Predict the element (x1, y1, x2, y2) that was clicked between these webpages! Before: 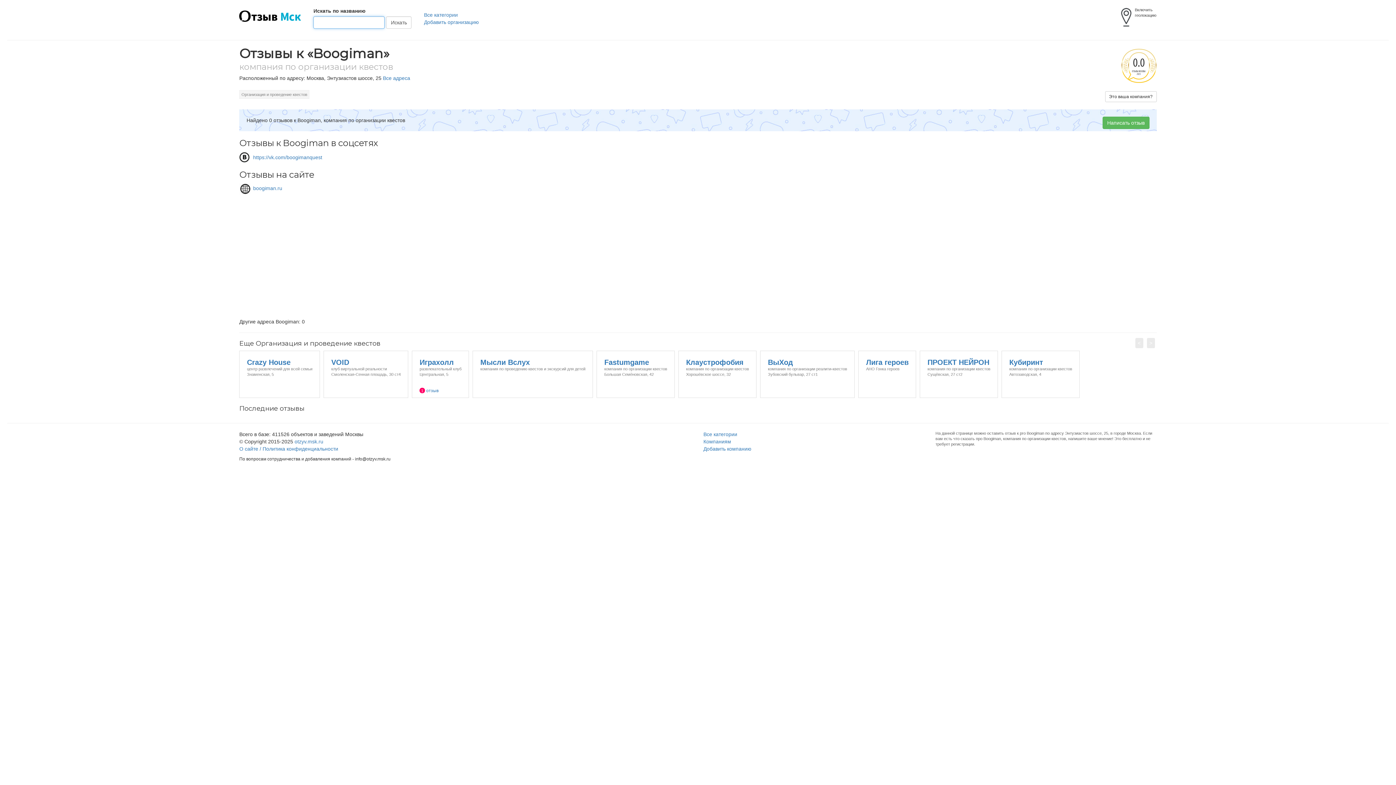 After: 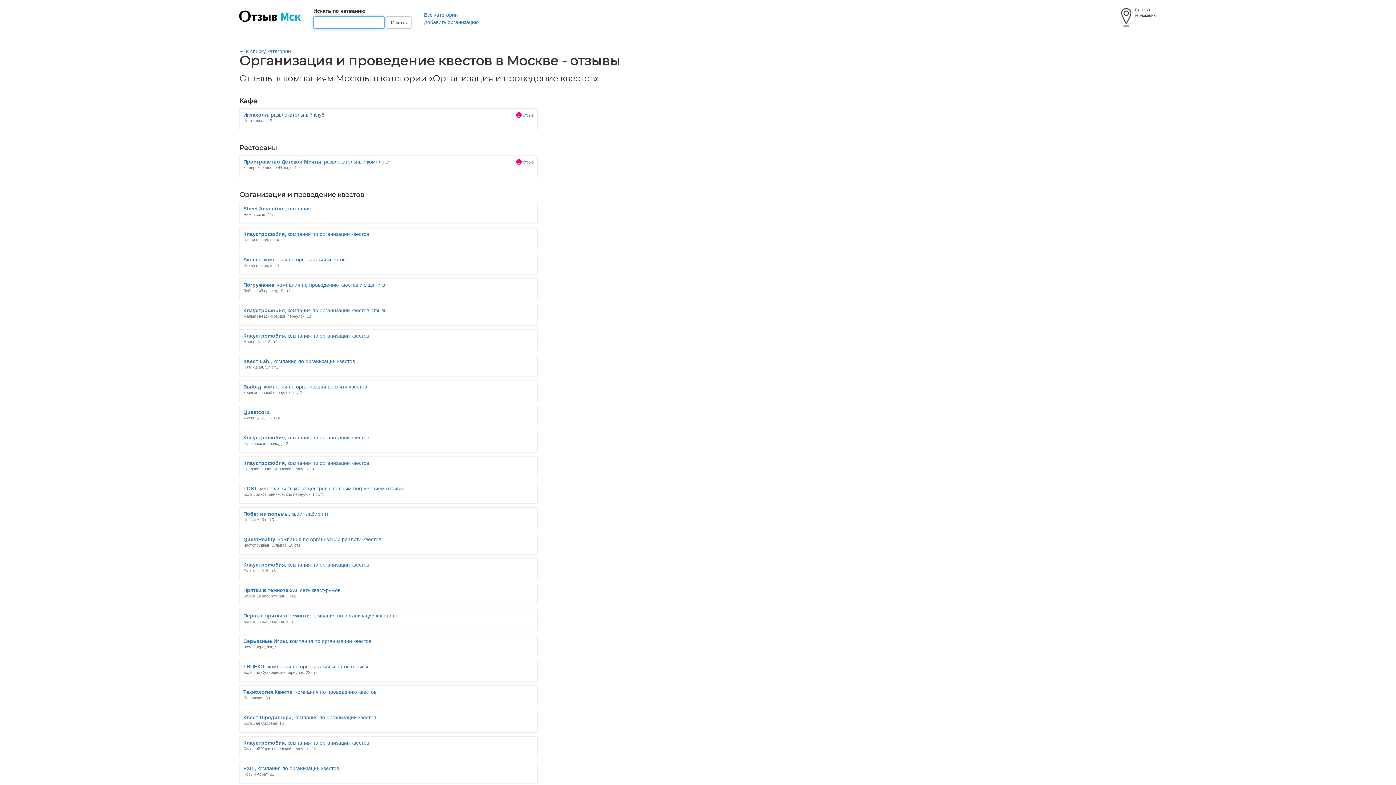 Action: bbox: (239, 91, 313, 97) label: Организация и проведение квестов